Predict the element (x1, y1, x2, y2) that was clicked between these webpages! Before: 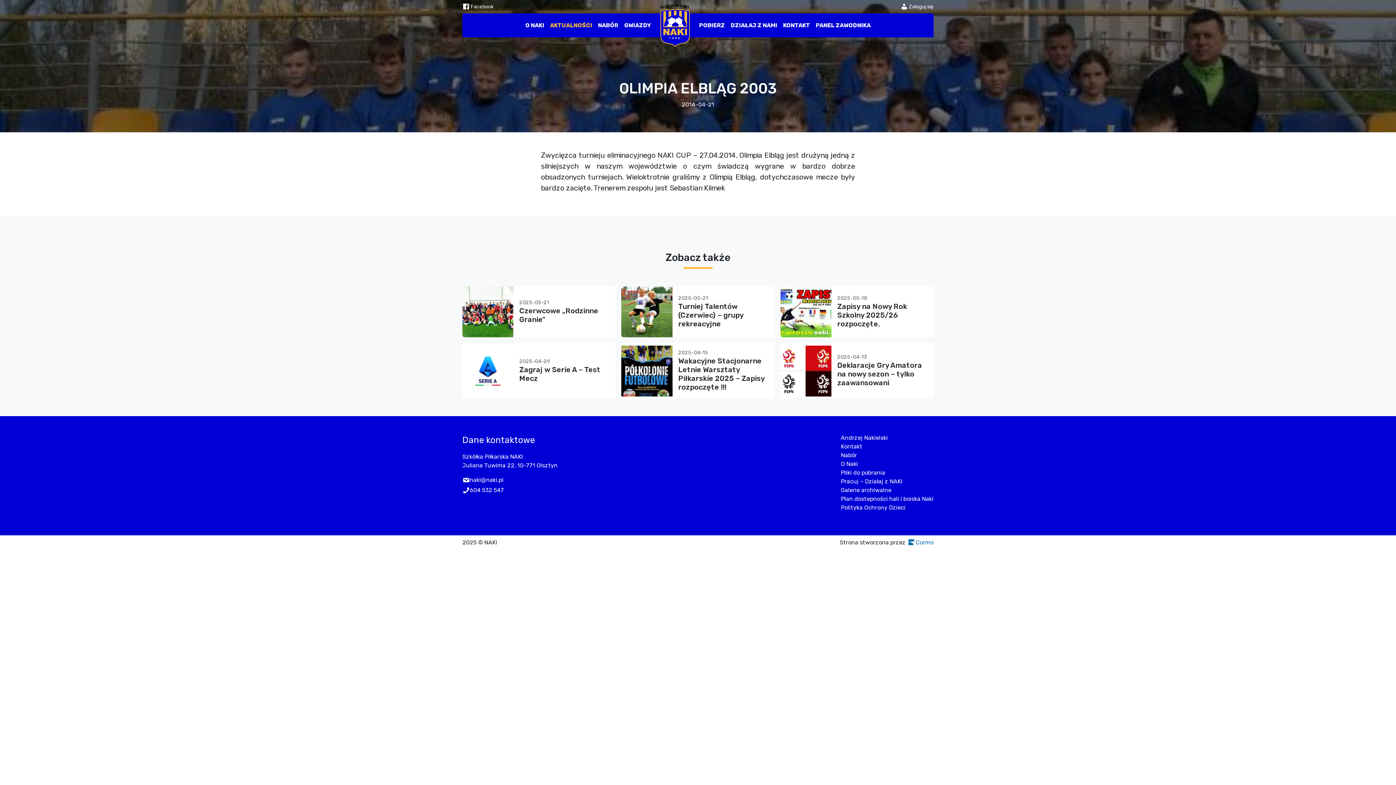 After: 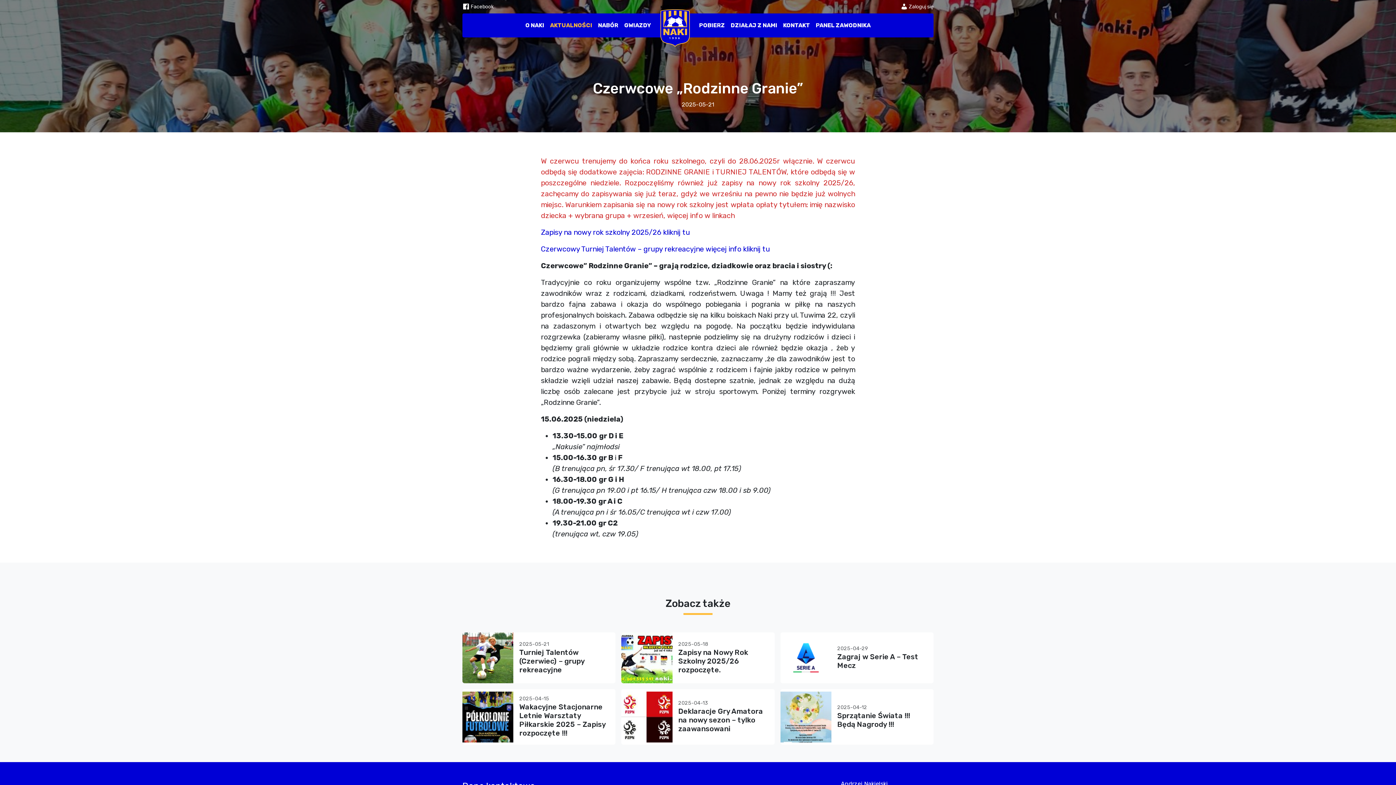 Action: label: Czerwcowe „Rodzinne Granie” bbox: (519, 306, 609, 323)